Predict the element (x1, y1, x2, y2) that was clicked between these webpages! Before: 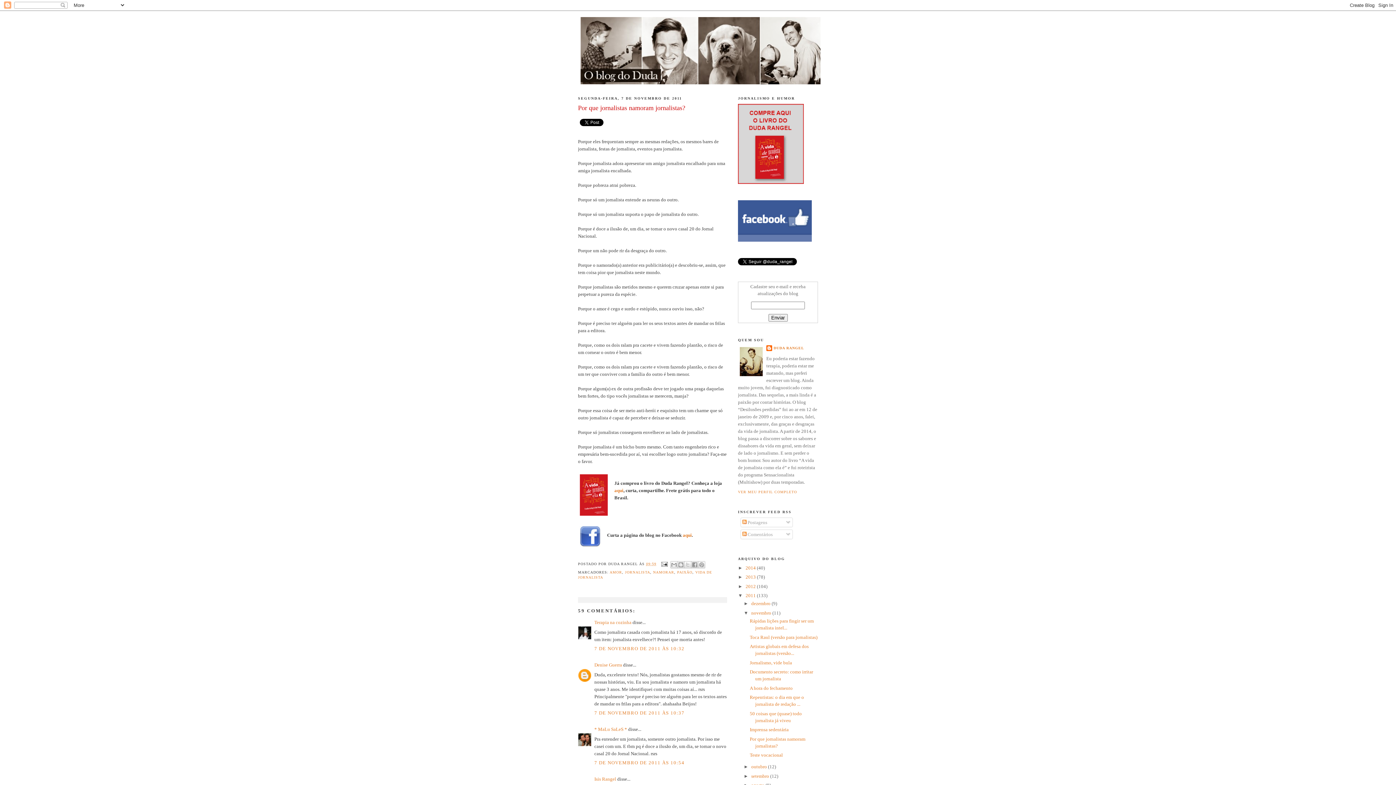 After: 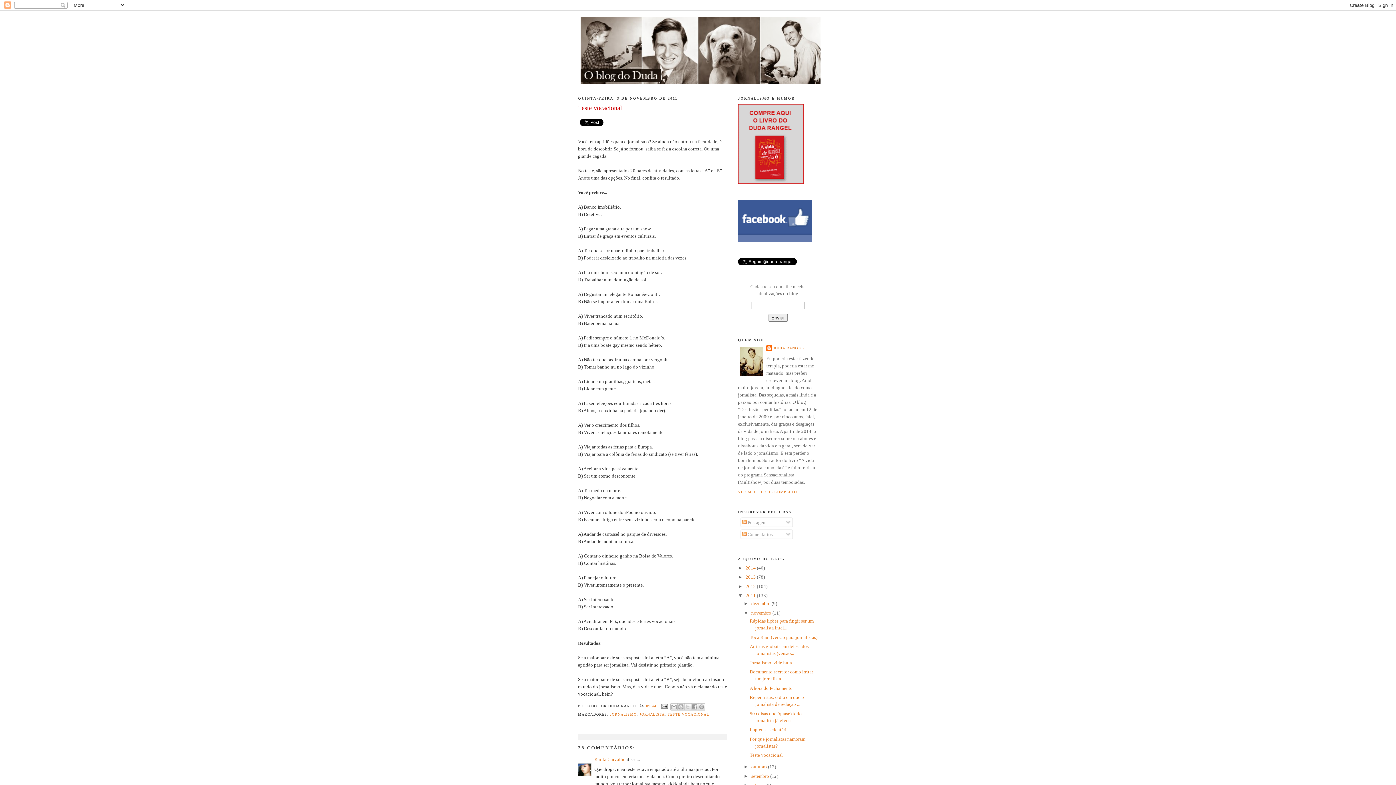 Action: label: Teste vocacional bbox: (749, 752, 783, 758)